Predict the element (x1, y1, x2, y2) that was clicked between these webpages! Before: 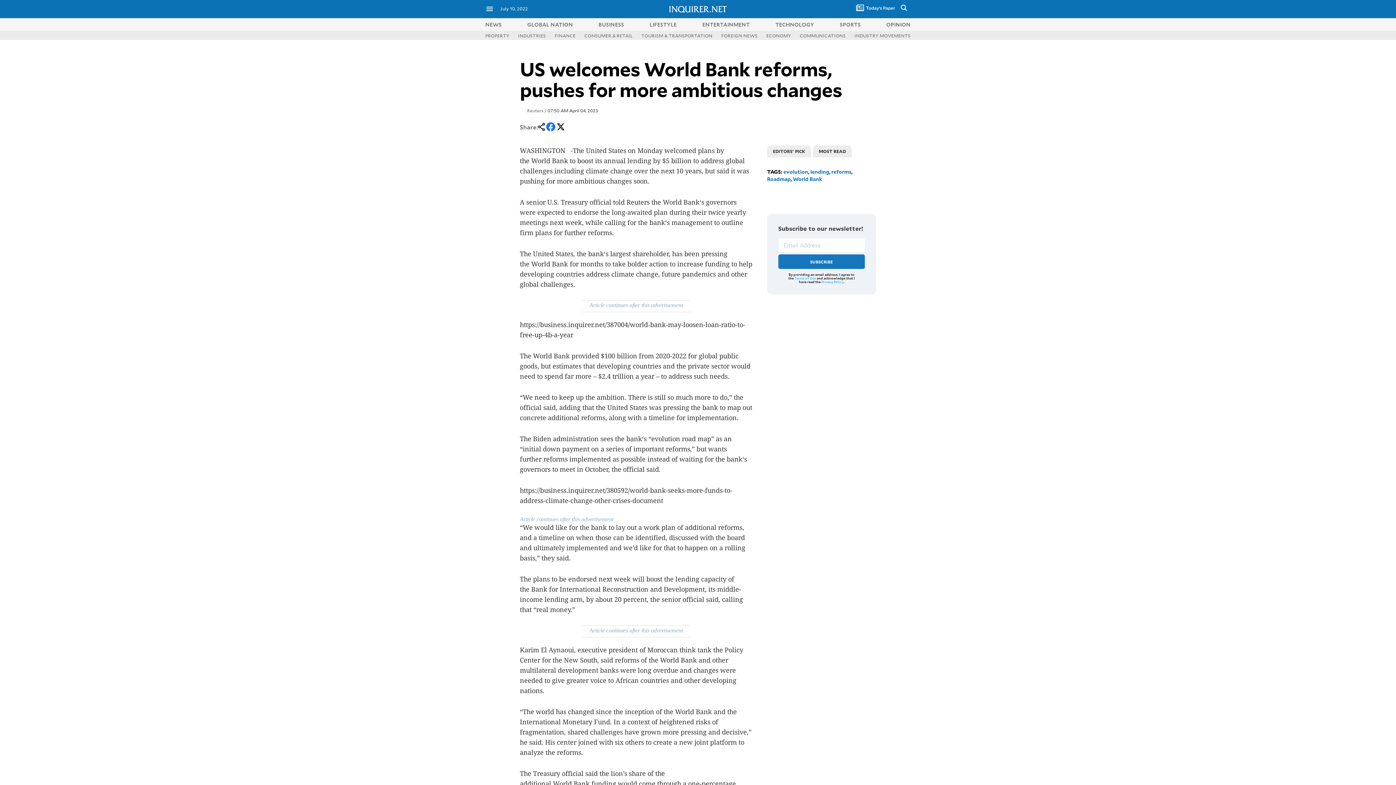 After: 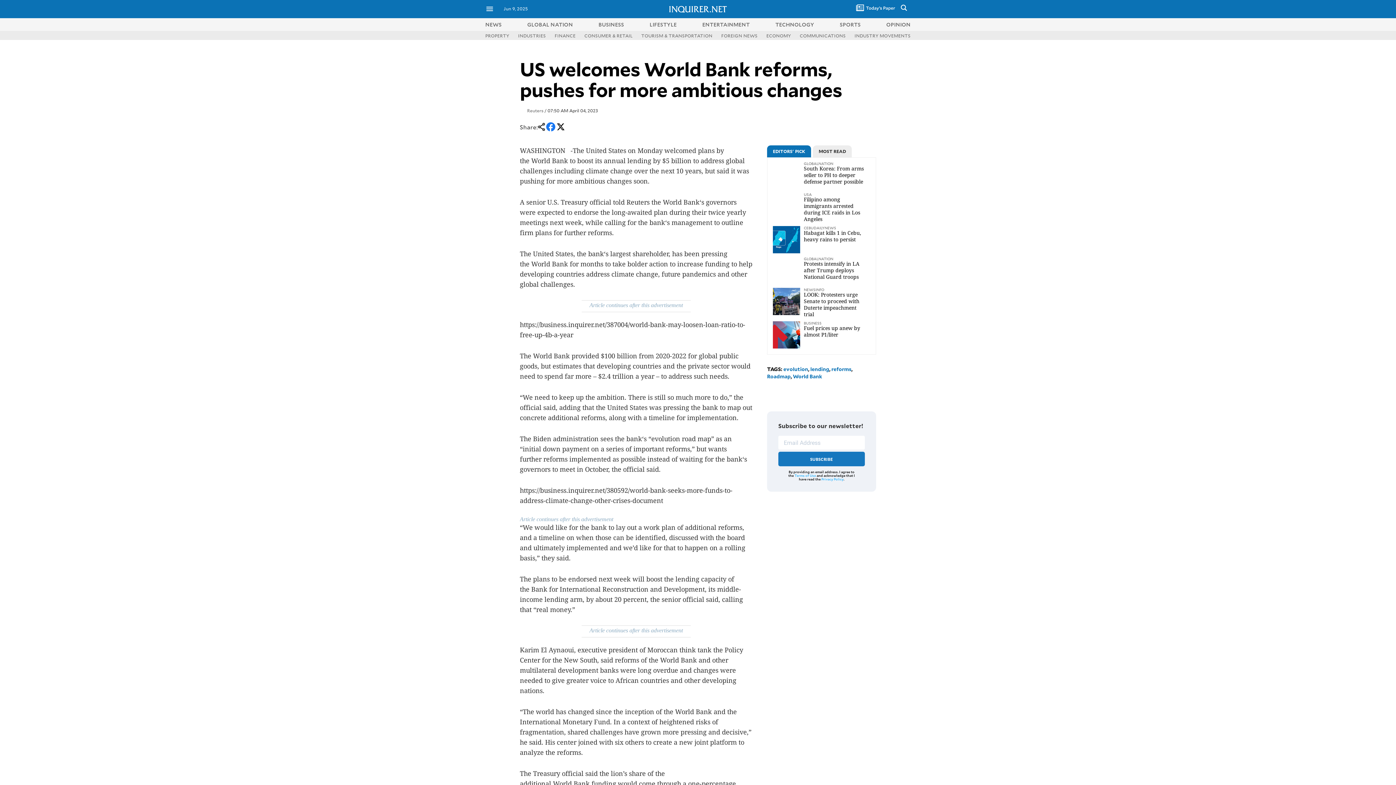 Action: bbox: (538, 125, 545, 131)